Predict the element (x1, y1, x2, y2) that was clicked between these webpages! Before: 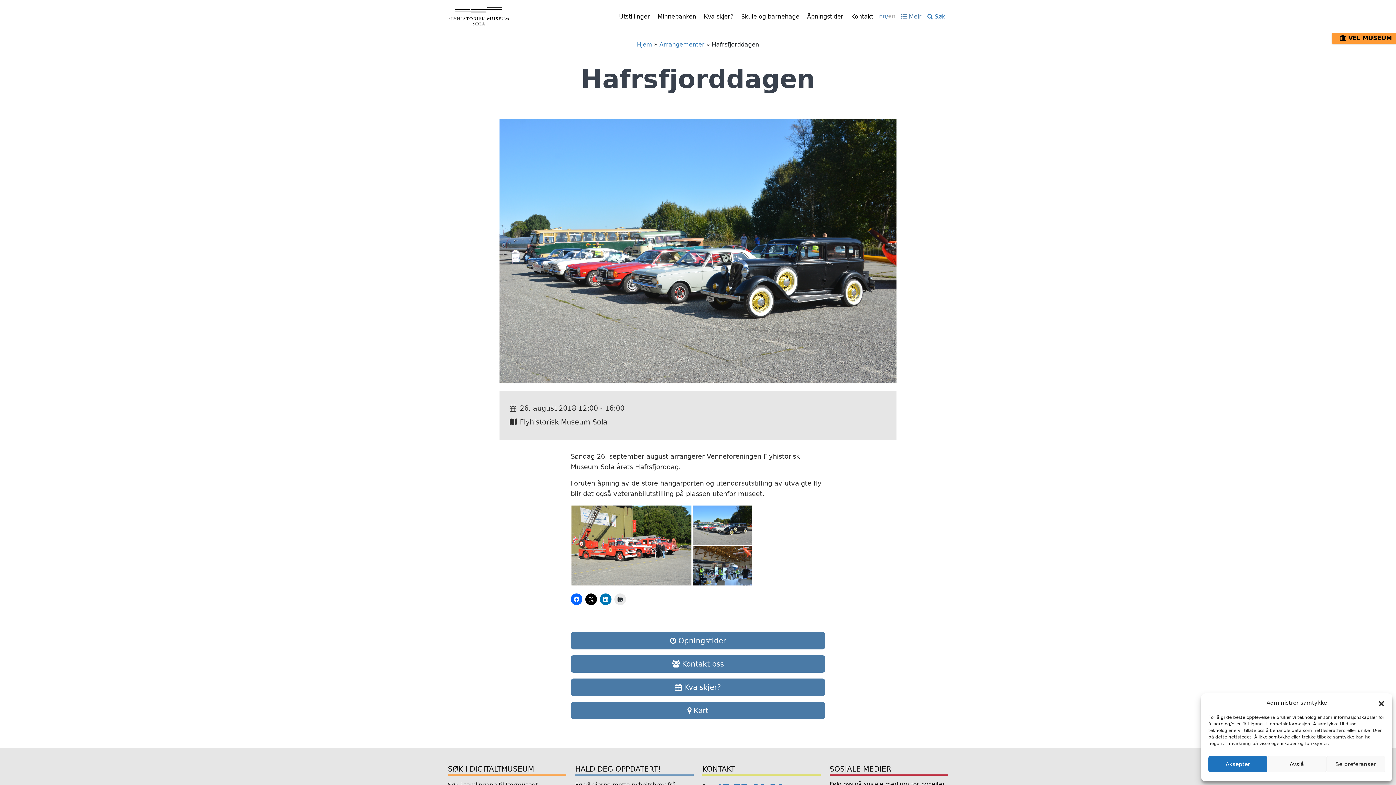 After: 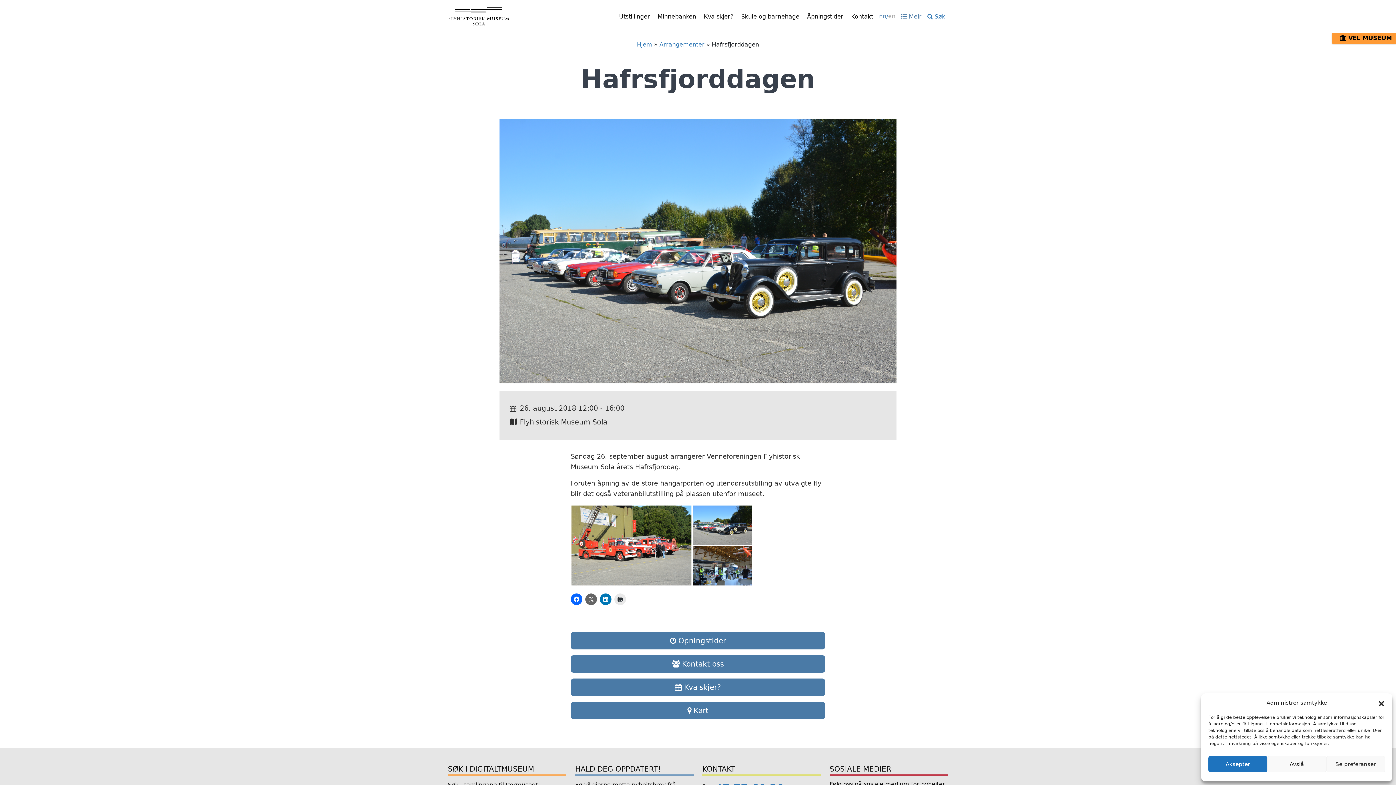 Action: bbox: (585, 593, 597, 605)